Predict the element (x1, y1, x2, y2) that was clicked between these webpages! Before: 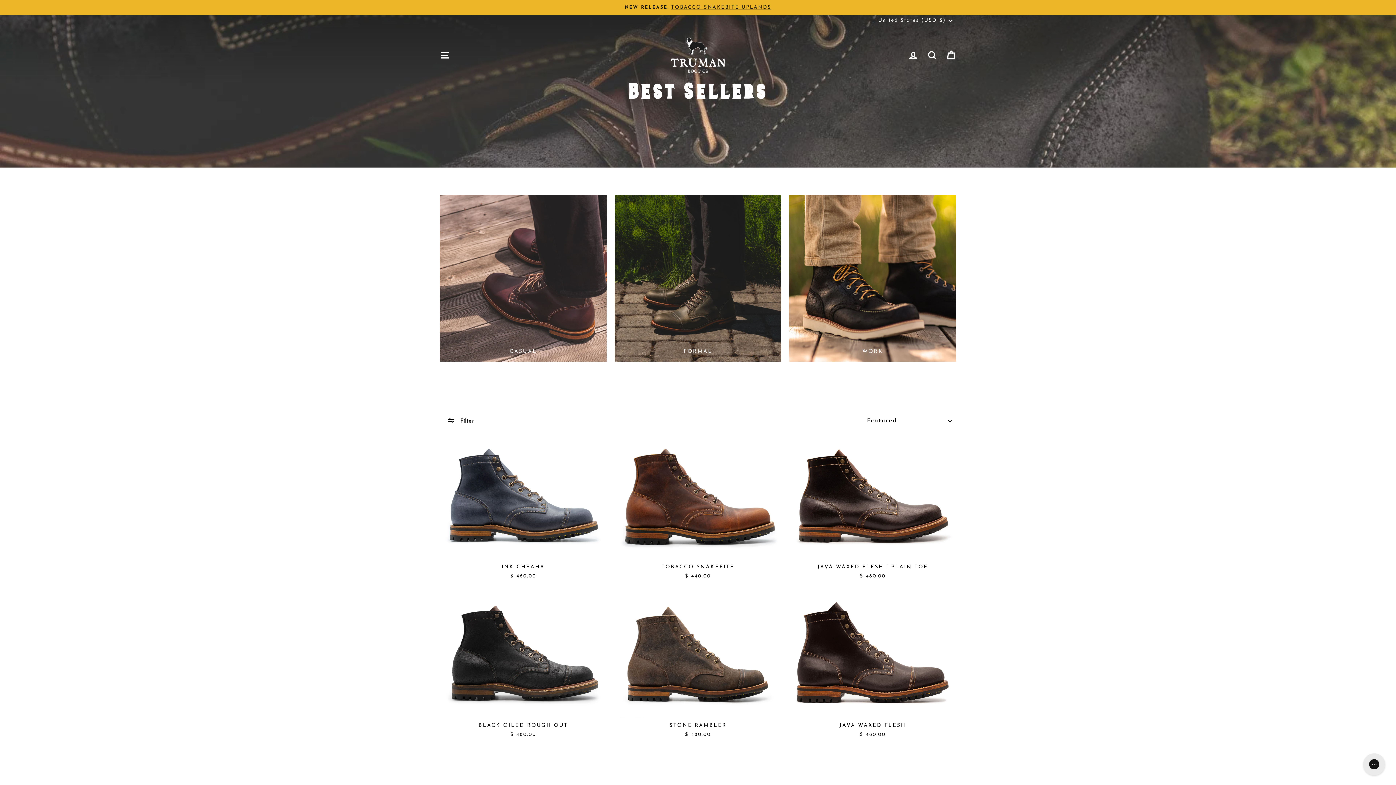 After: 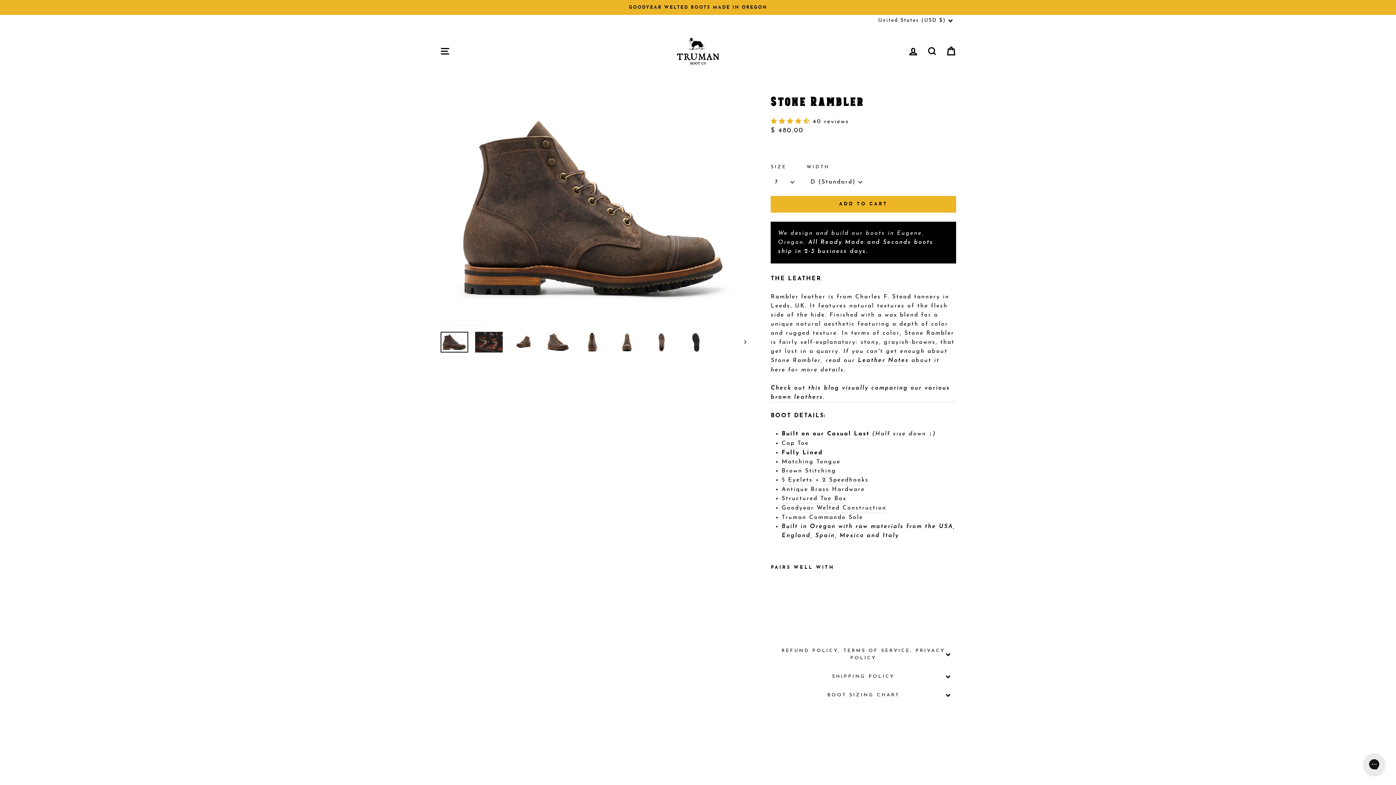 Action: bbox: (614, 718, 781, 740) label: STONE RAMBLER
$ 480.00